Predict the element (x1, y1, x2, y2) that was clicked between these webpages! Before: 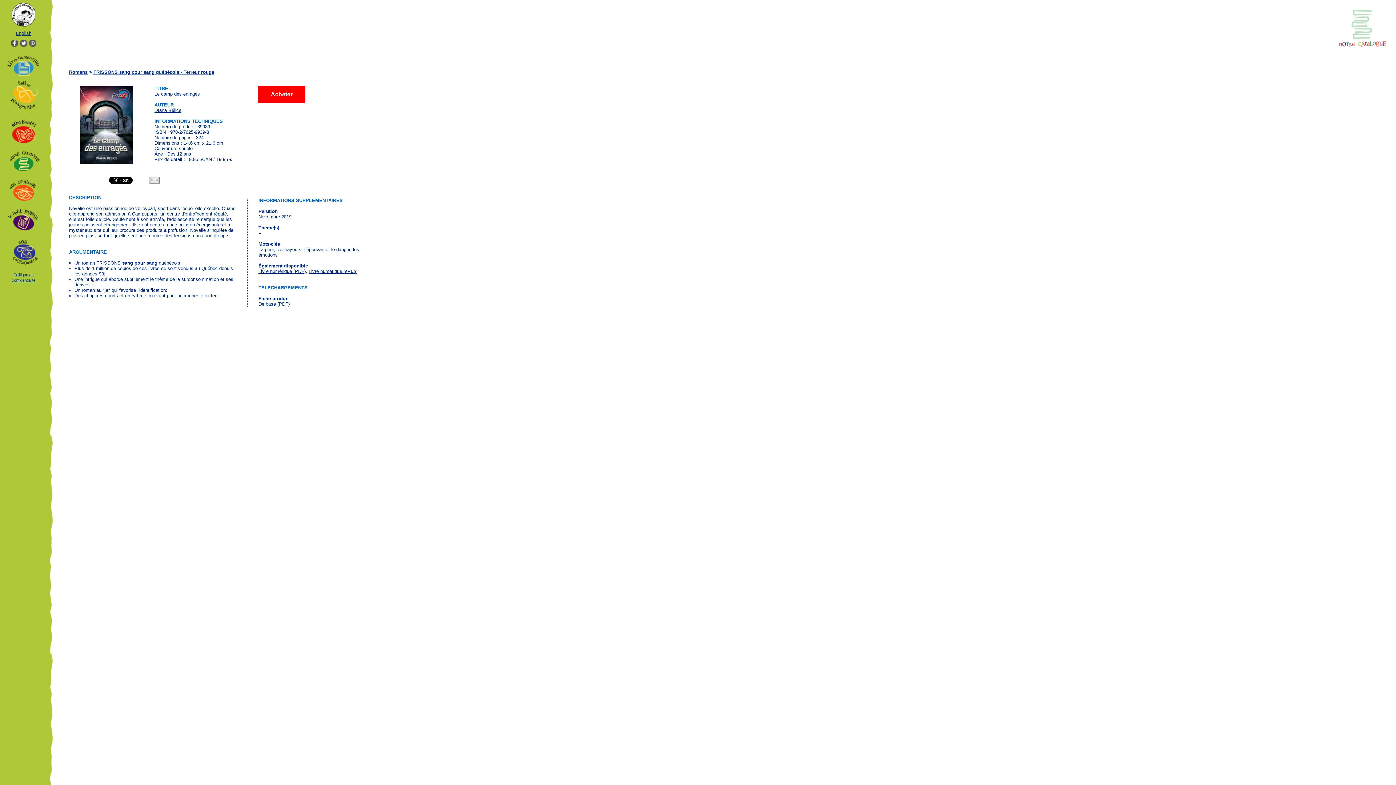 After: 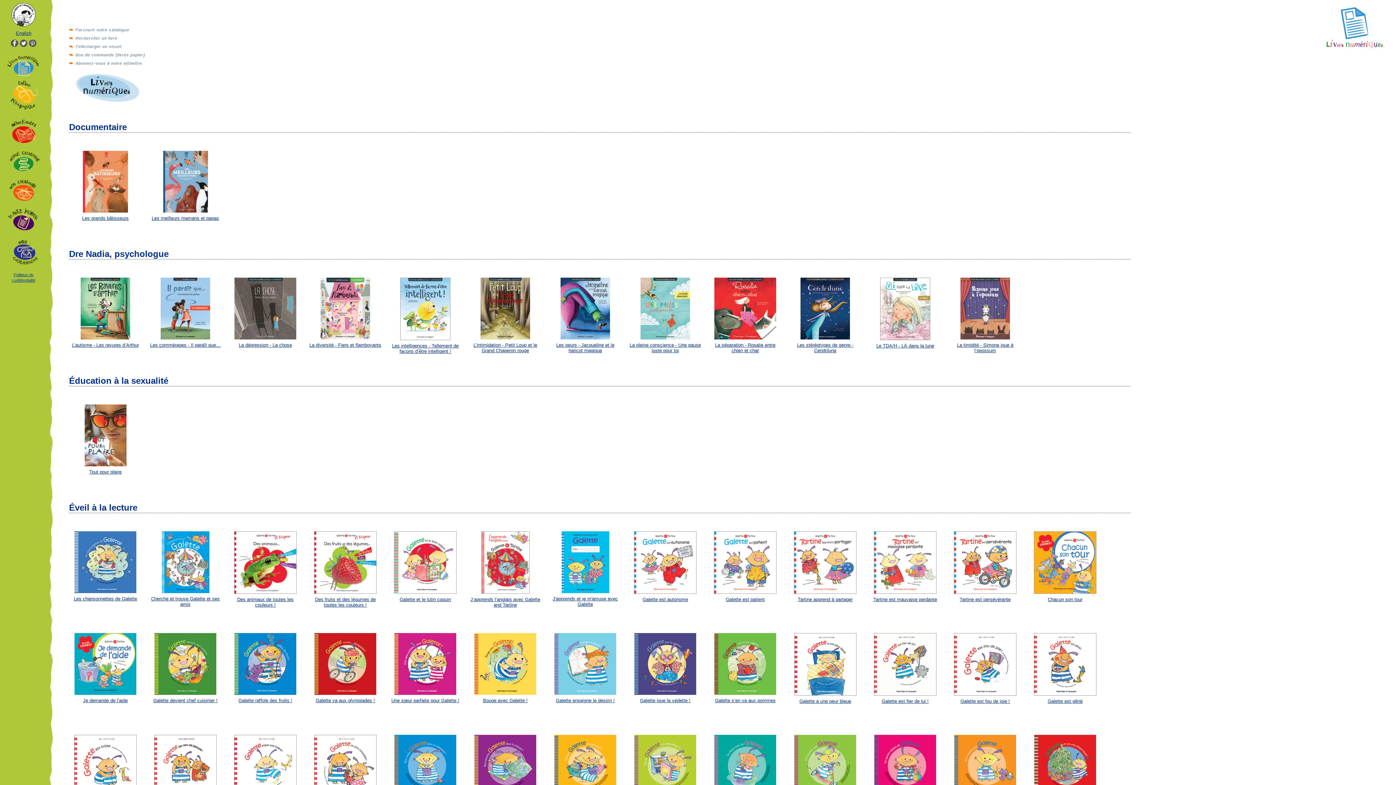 Action: bbox: (3, 78, 43, 84)